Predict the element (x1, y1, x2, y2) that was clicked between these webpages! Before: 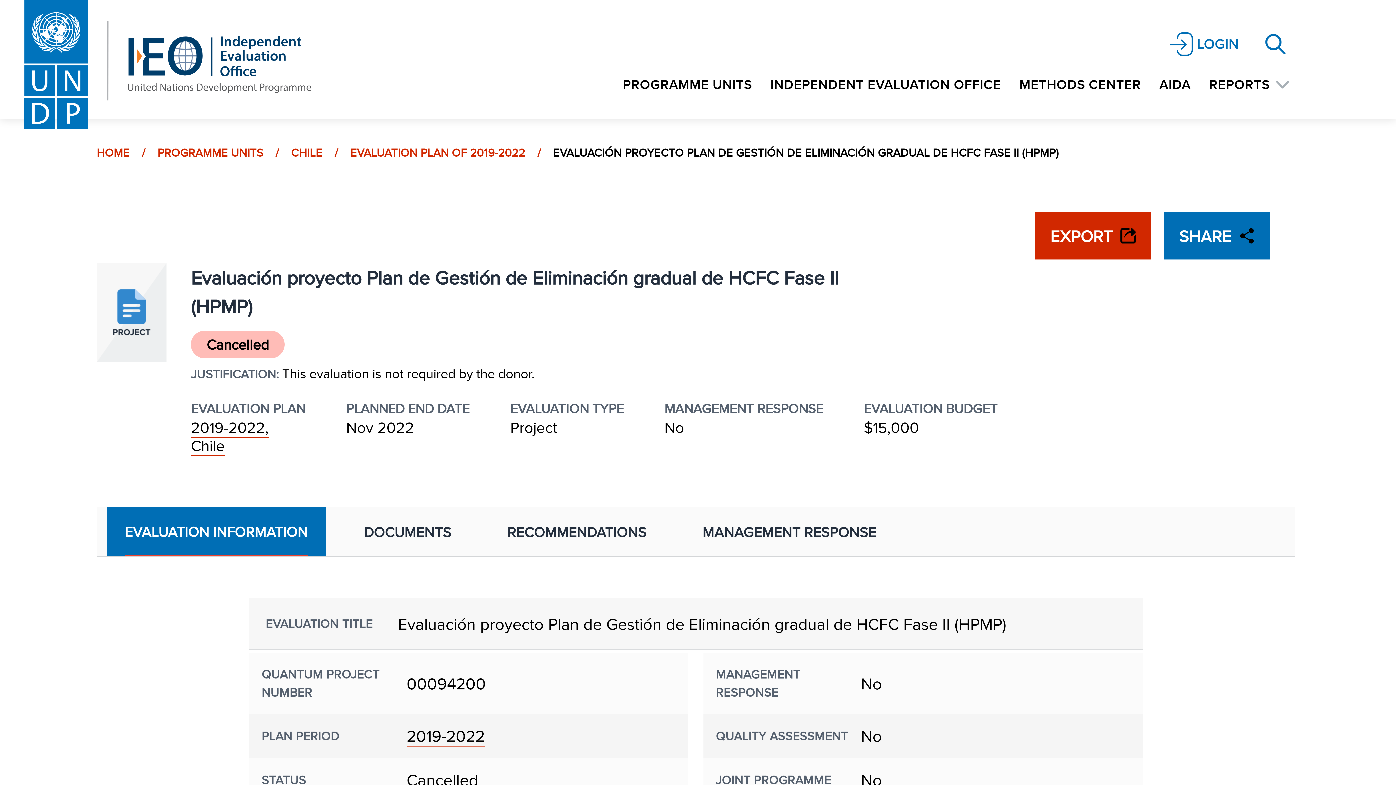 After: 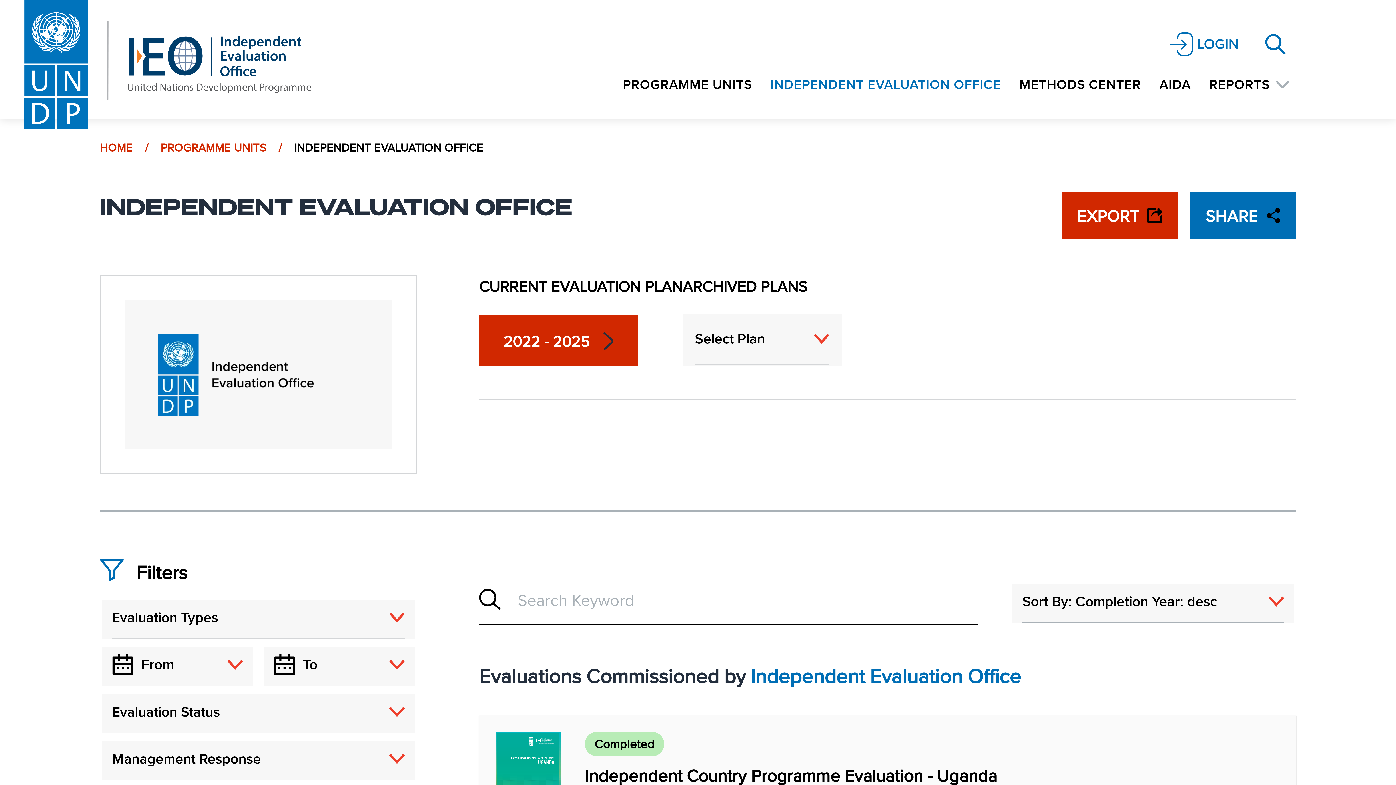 Action: bbox: (770, 74, 1019, 94) label: INDEPENDENT EVALUATION OFFICE